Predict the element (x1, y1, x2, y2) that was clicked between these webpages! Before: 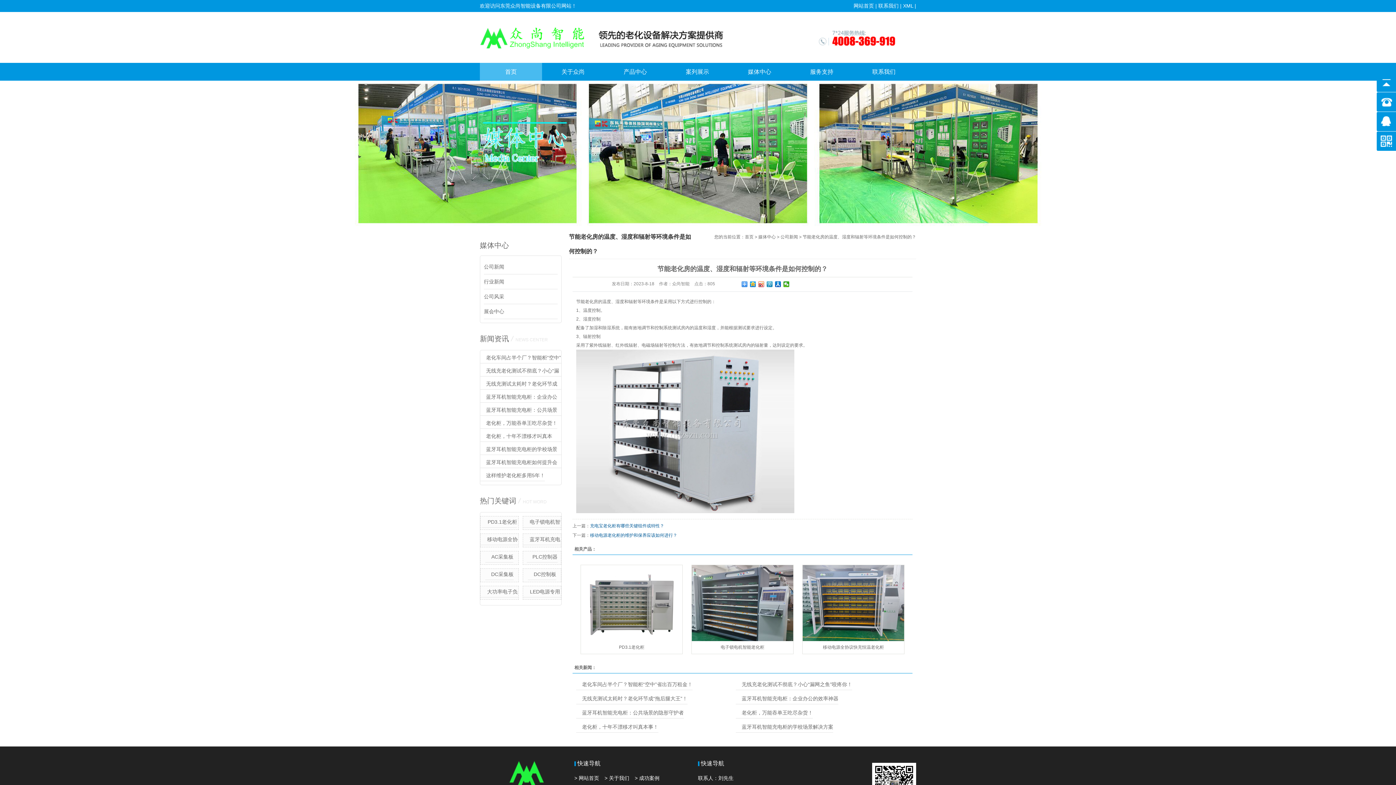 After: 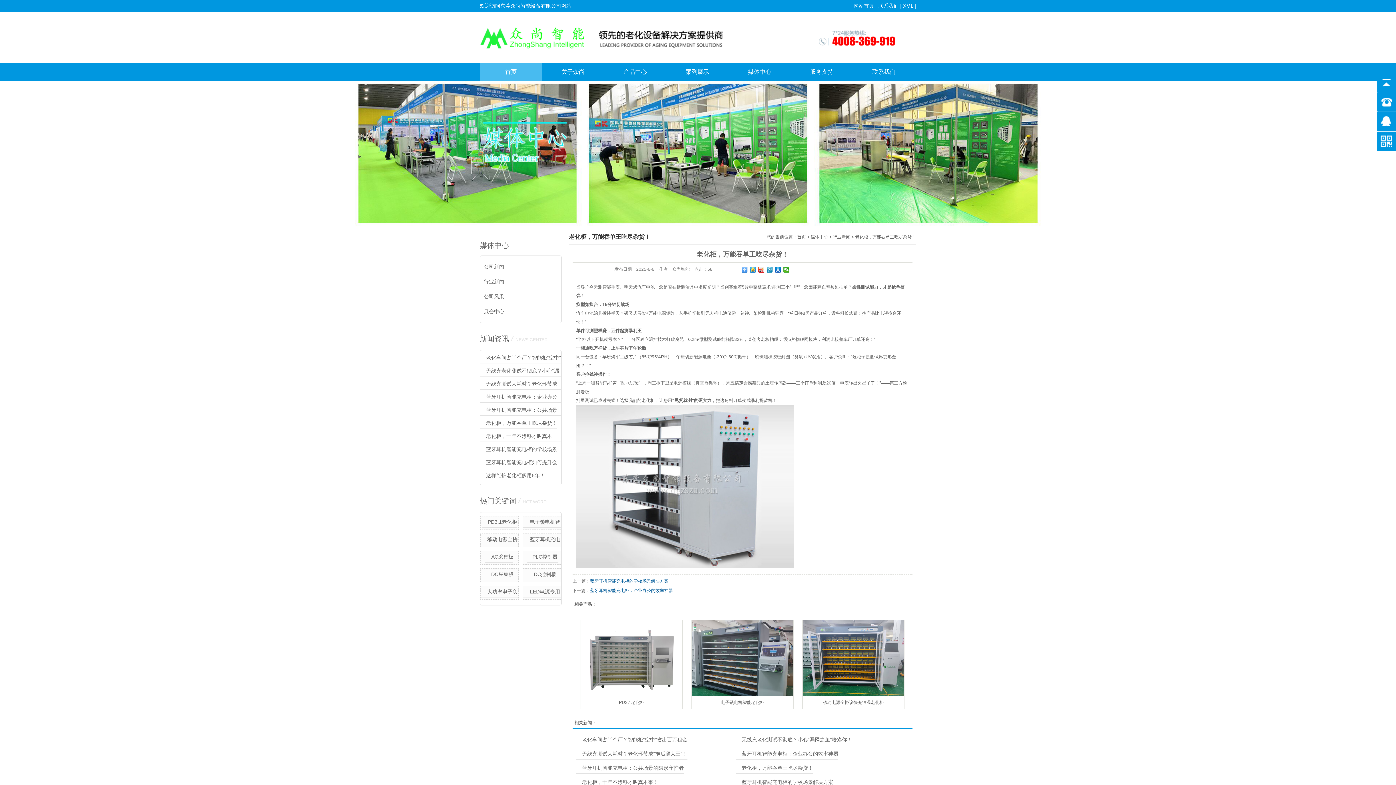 Action: bbox: (480, 417, 557, 429) label: 老化柜，万能吞单王吃尽杂货！